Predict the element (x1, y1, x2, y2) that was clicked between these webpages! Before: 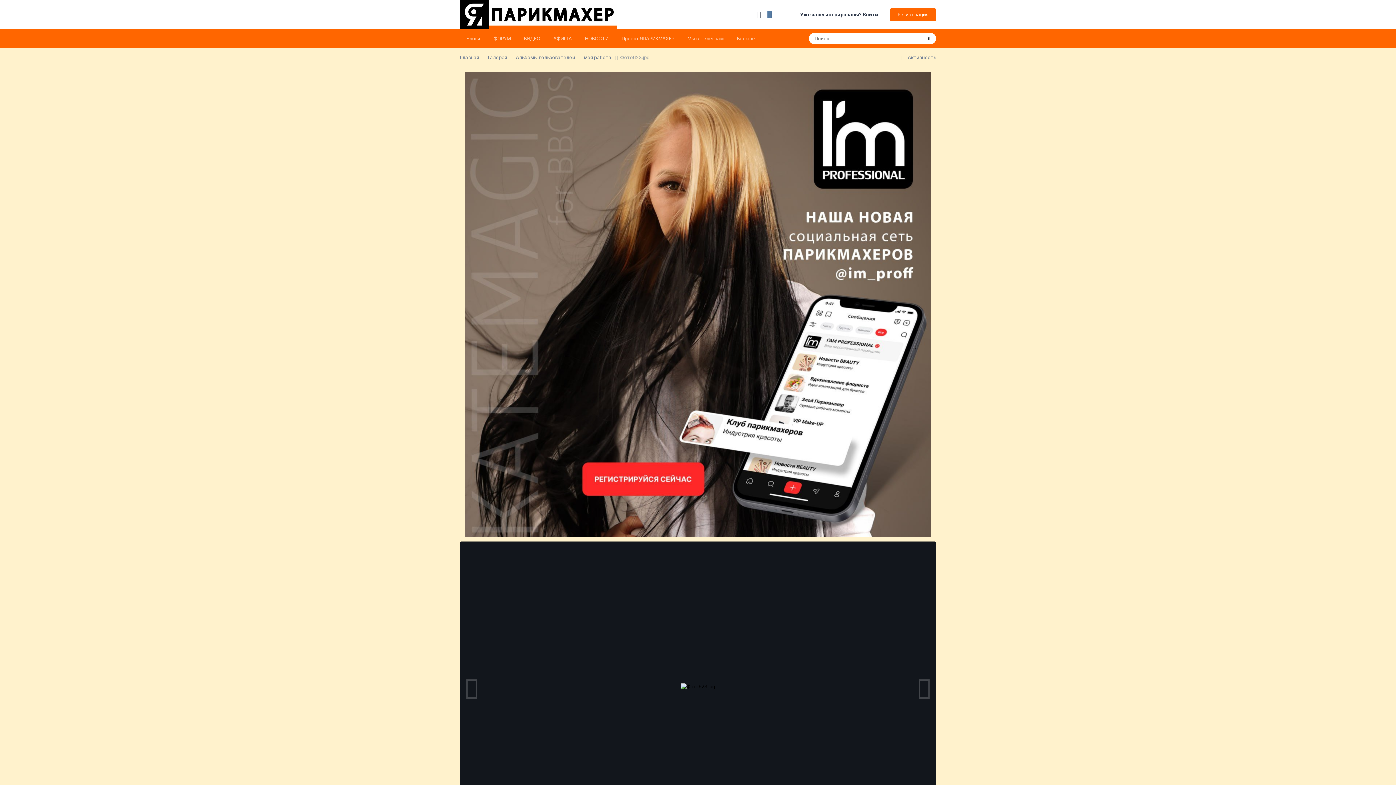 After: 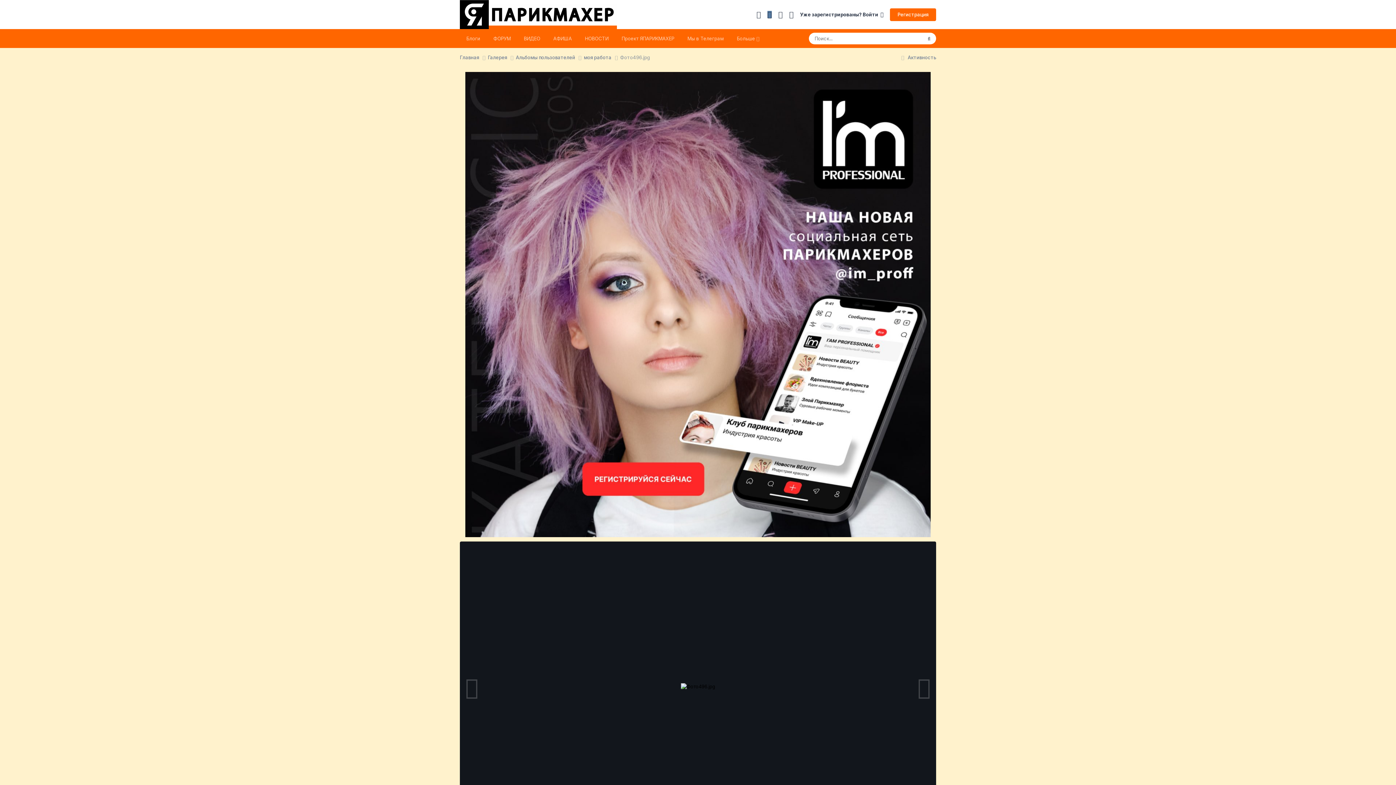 Action: bbox: (912, 670, 936, 703)